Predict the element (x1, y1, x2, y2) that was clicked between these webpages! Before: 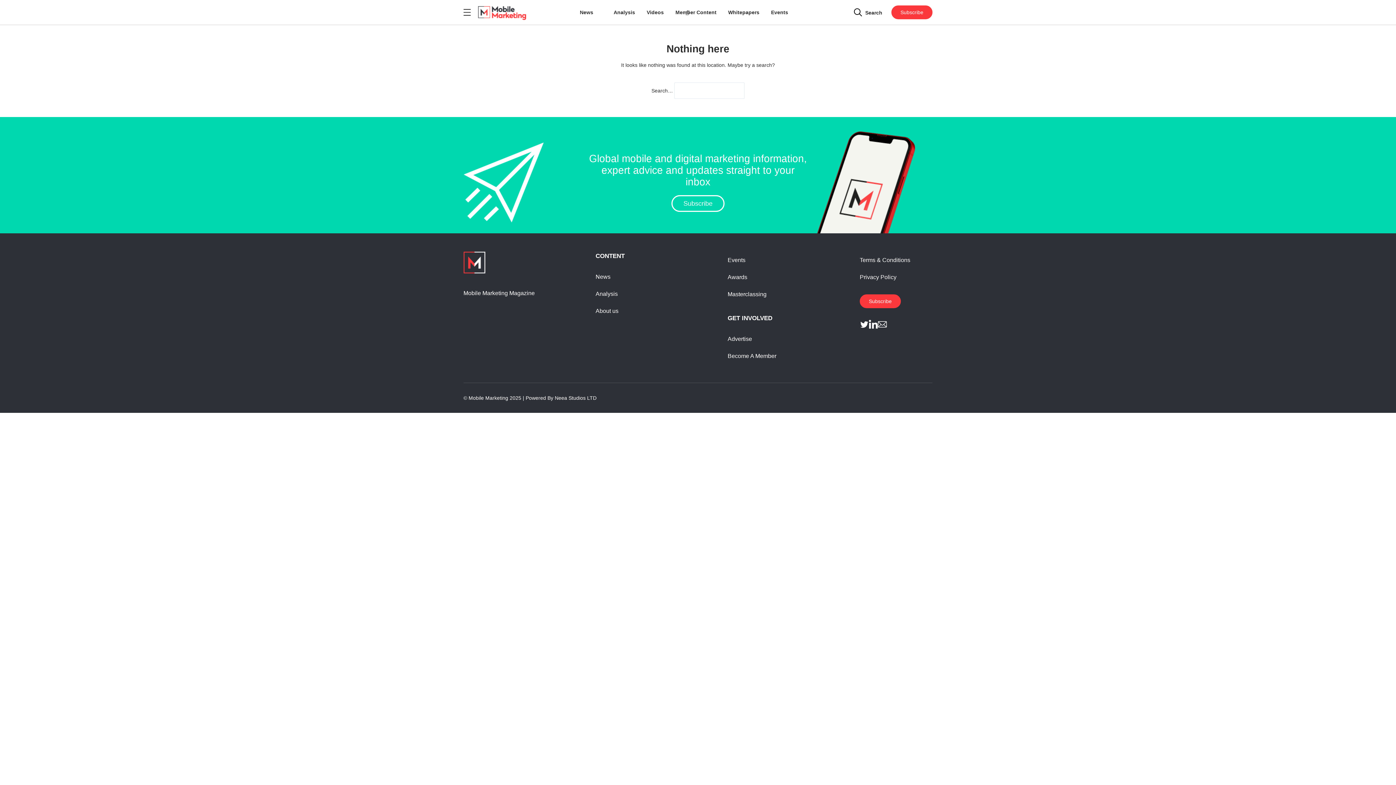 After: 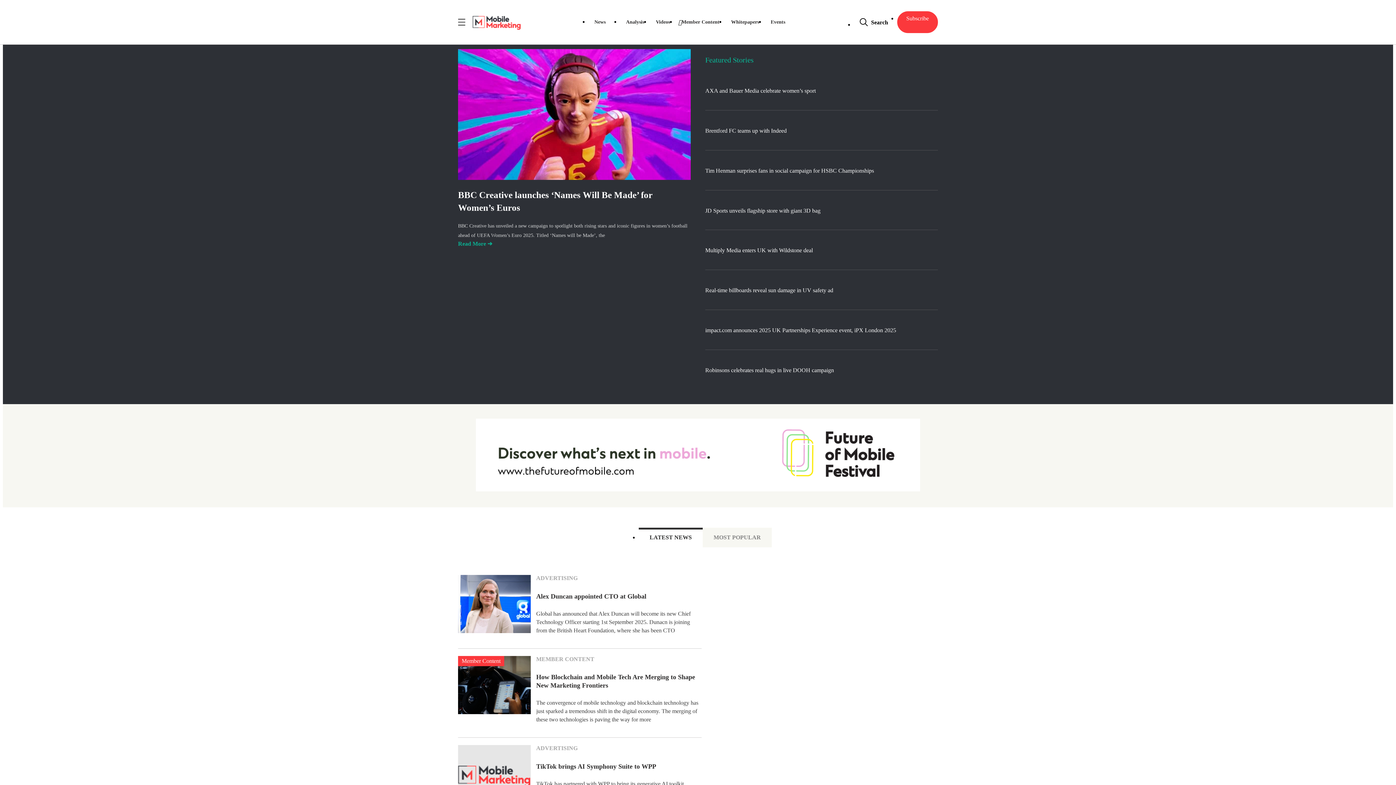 Action: bbox: (478, 6, 526, 20)